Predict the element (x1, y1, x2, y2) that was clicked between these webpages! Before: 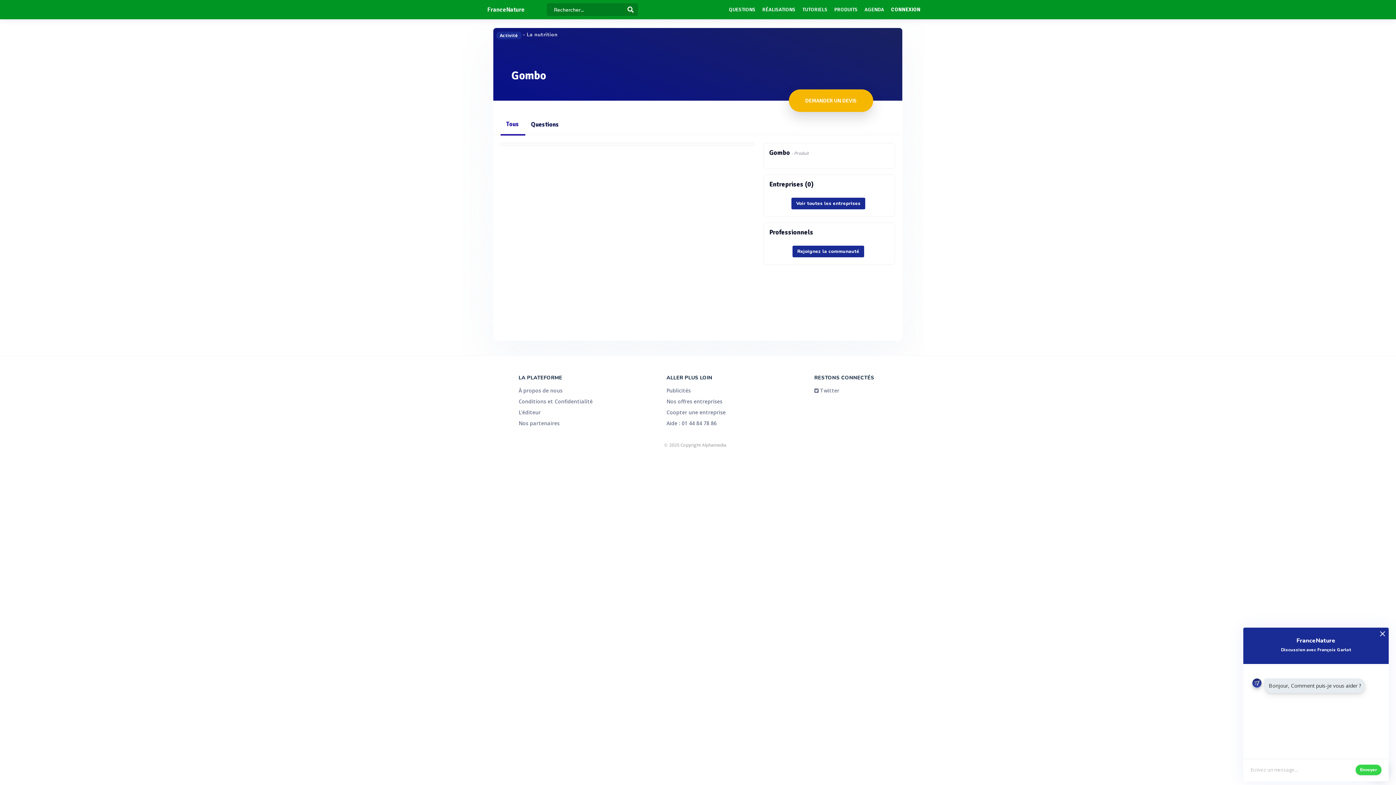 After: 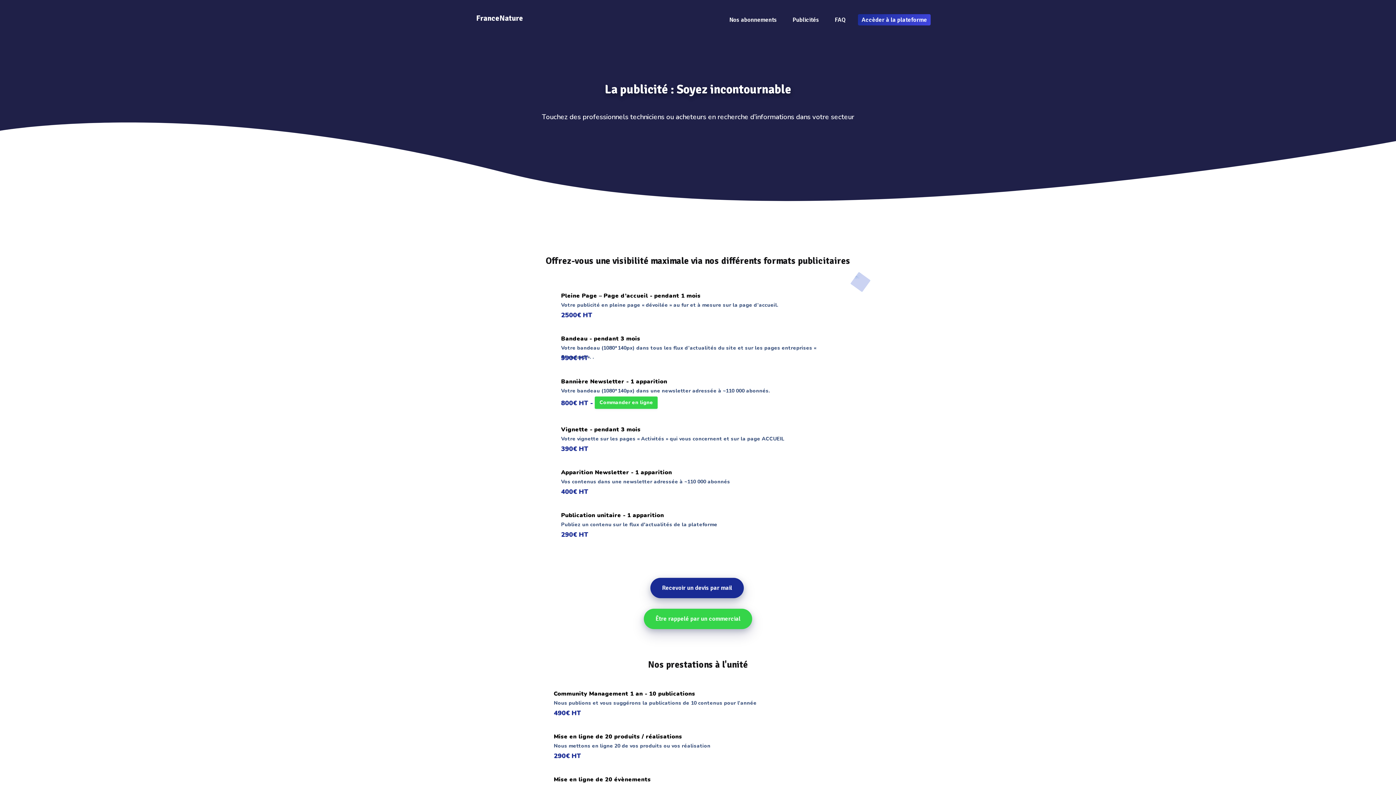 Action: label: Publicités bbox: (666, 385, 798, 396)